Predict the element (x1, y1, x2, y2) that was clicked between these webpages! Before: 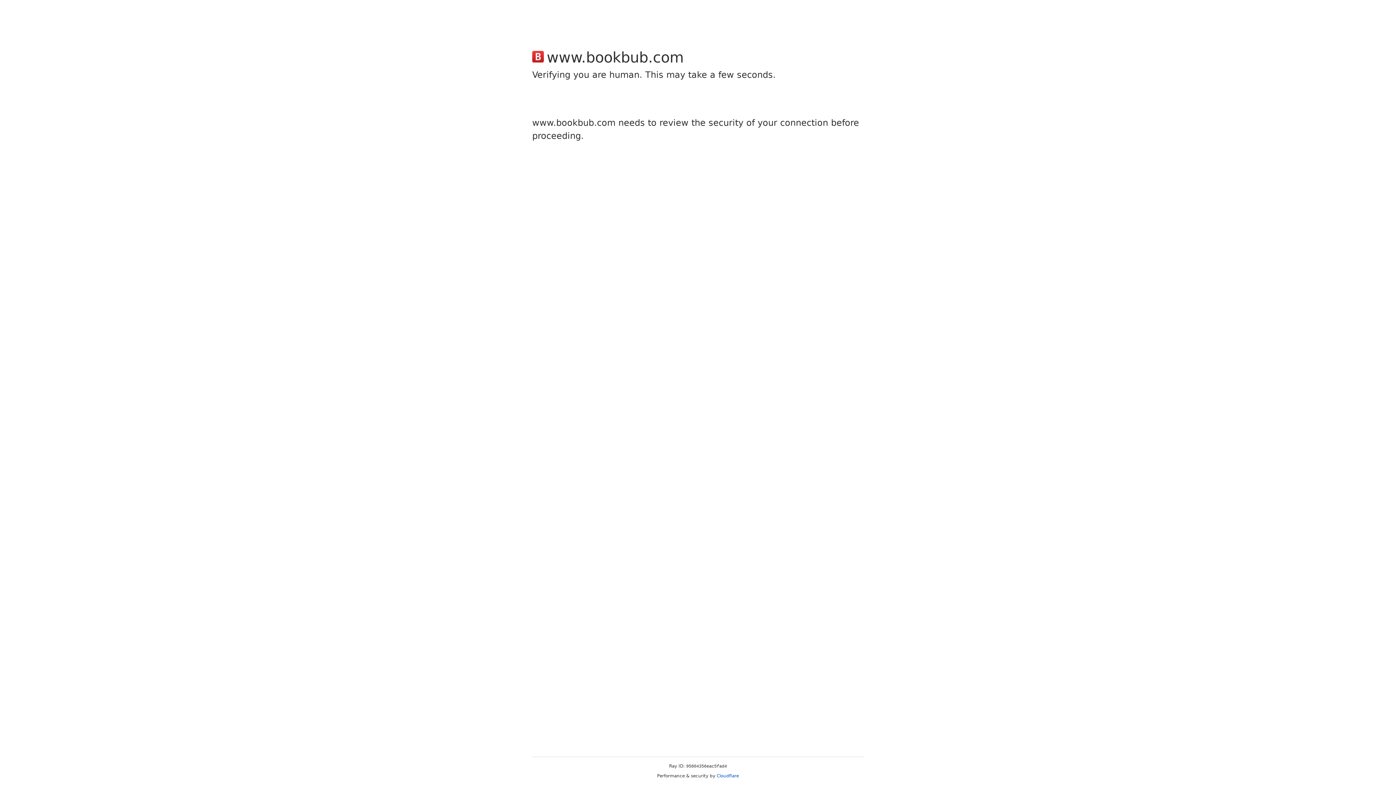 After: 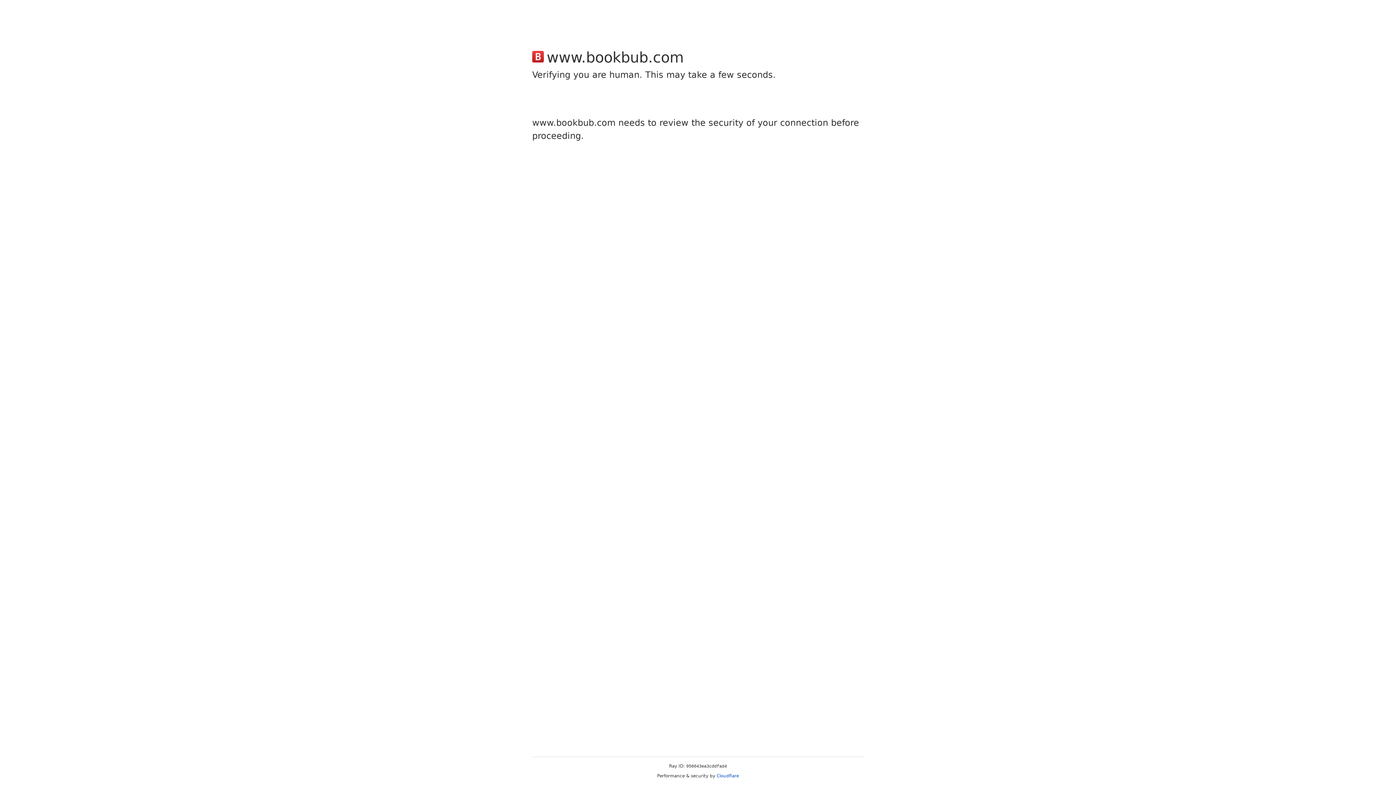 Action: label: Cloudflare bbox: (716, 773, 739, 778)